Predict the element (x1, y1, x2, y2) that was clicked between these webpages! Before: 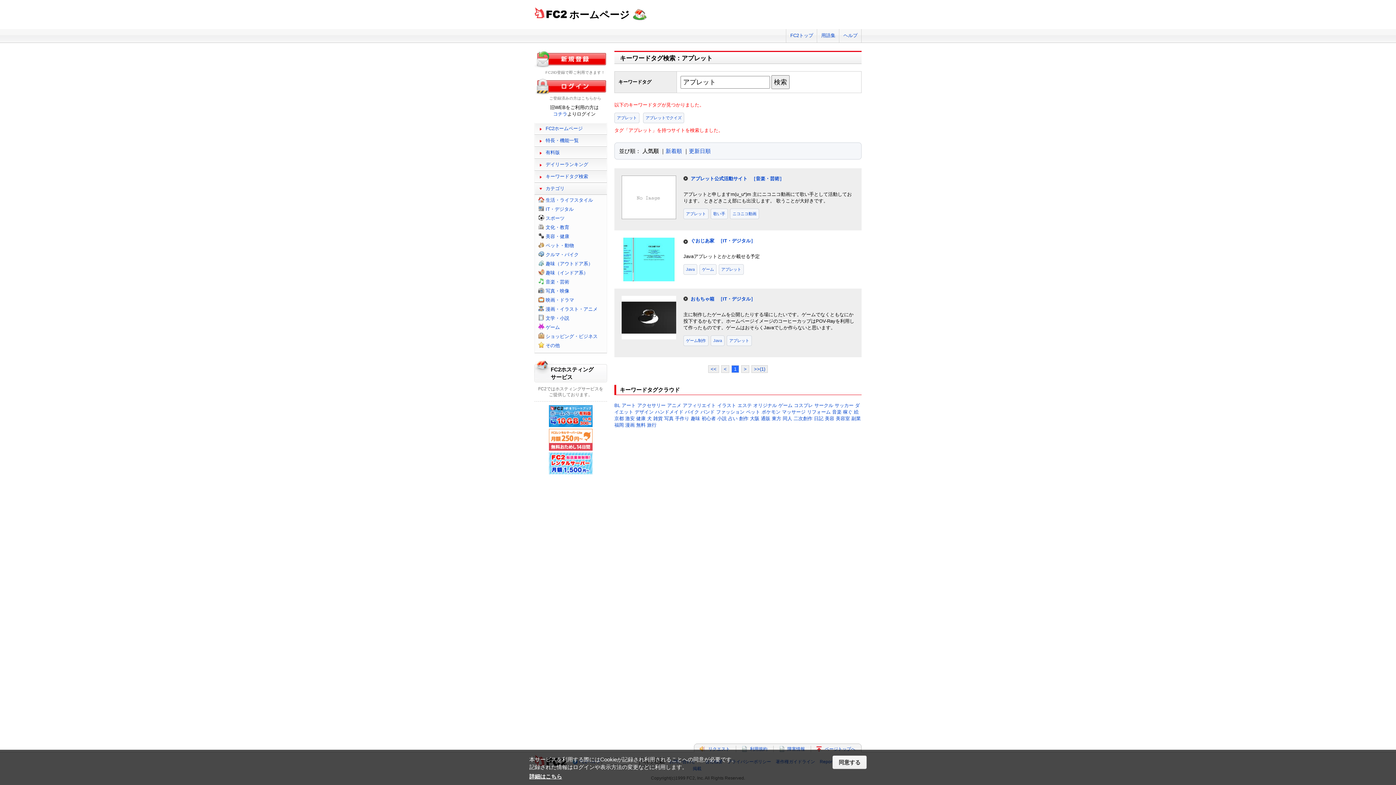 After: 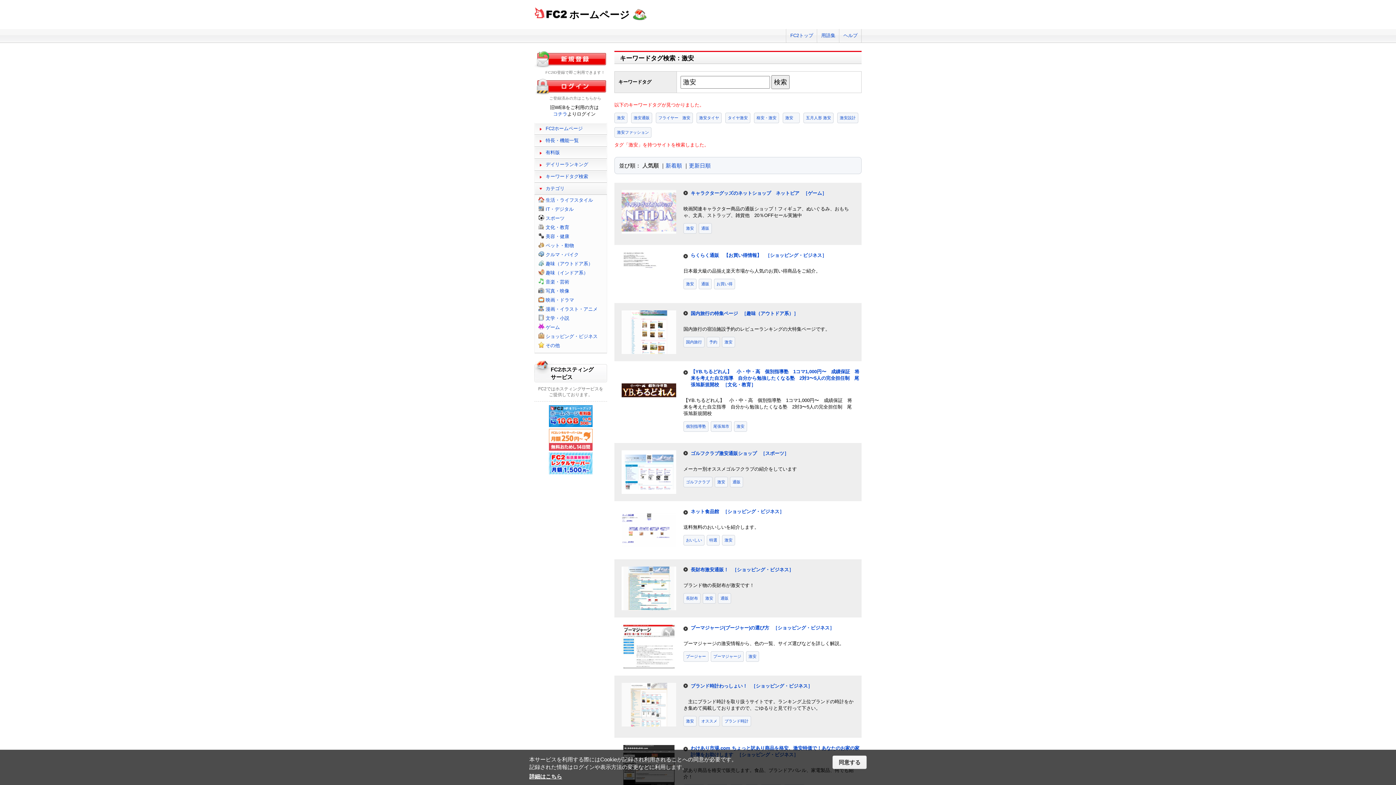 Action: label: 激安 bbox: (625, 416, 634, 421)